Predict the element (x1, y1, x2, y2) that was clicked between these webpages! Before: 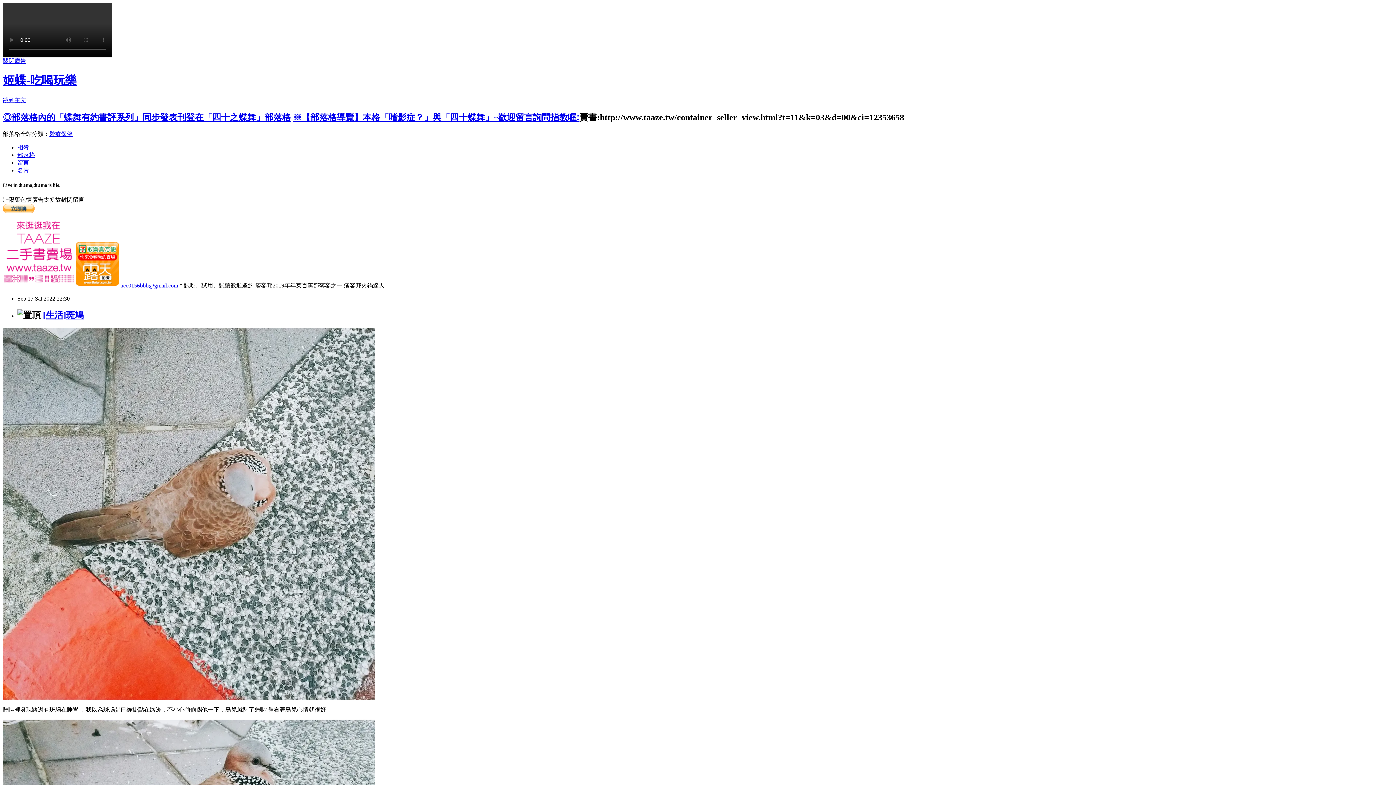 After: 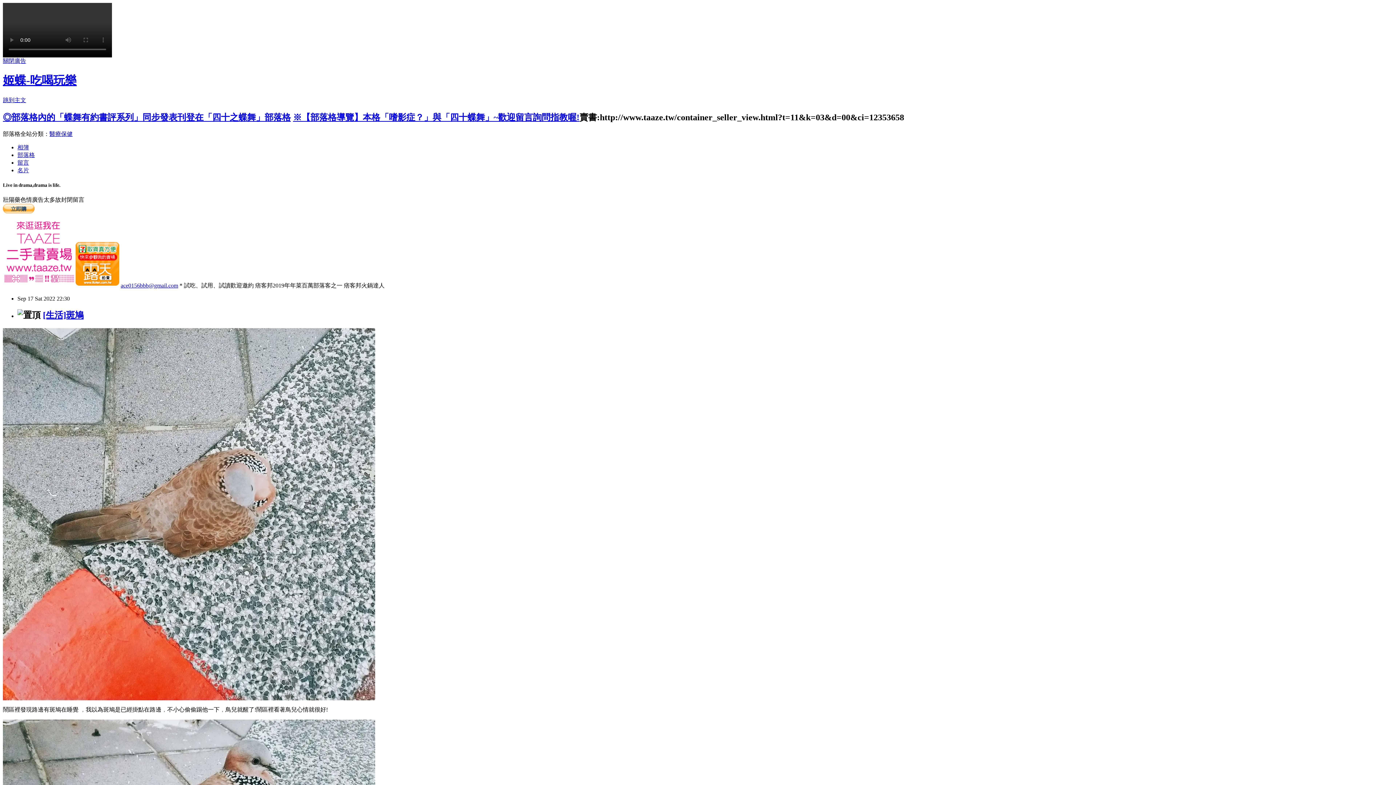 Action: bbox: (120, 282, 178, 288) label: ace0156bbb@gmail.com